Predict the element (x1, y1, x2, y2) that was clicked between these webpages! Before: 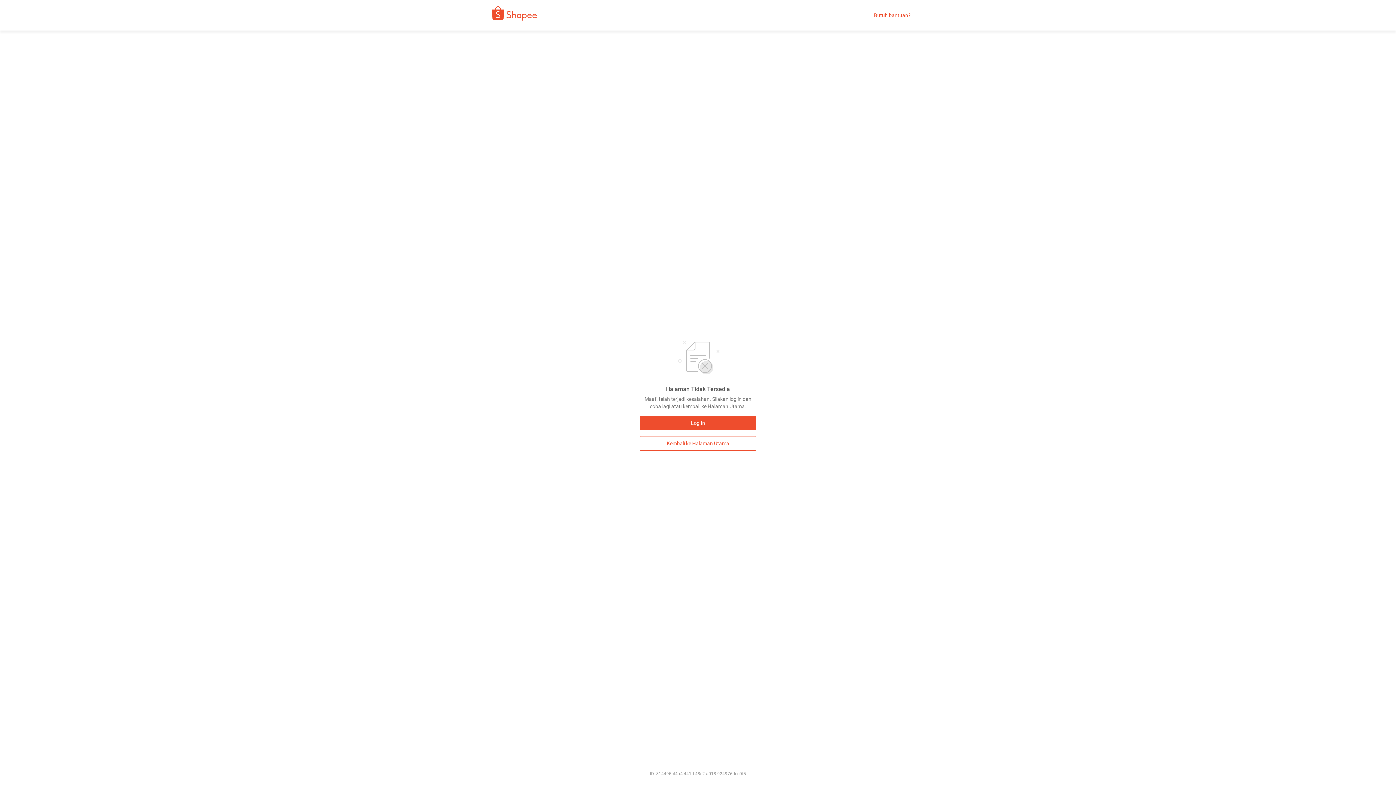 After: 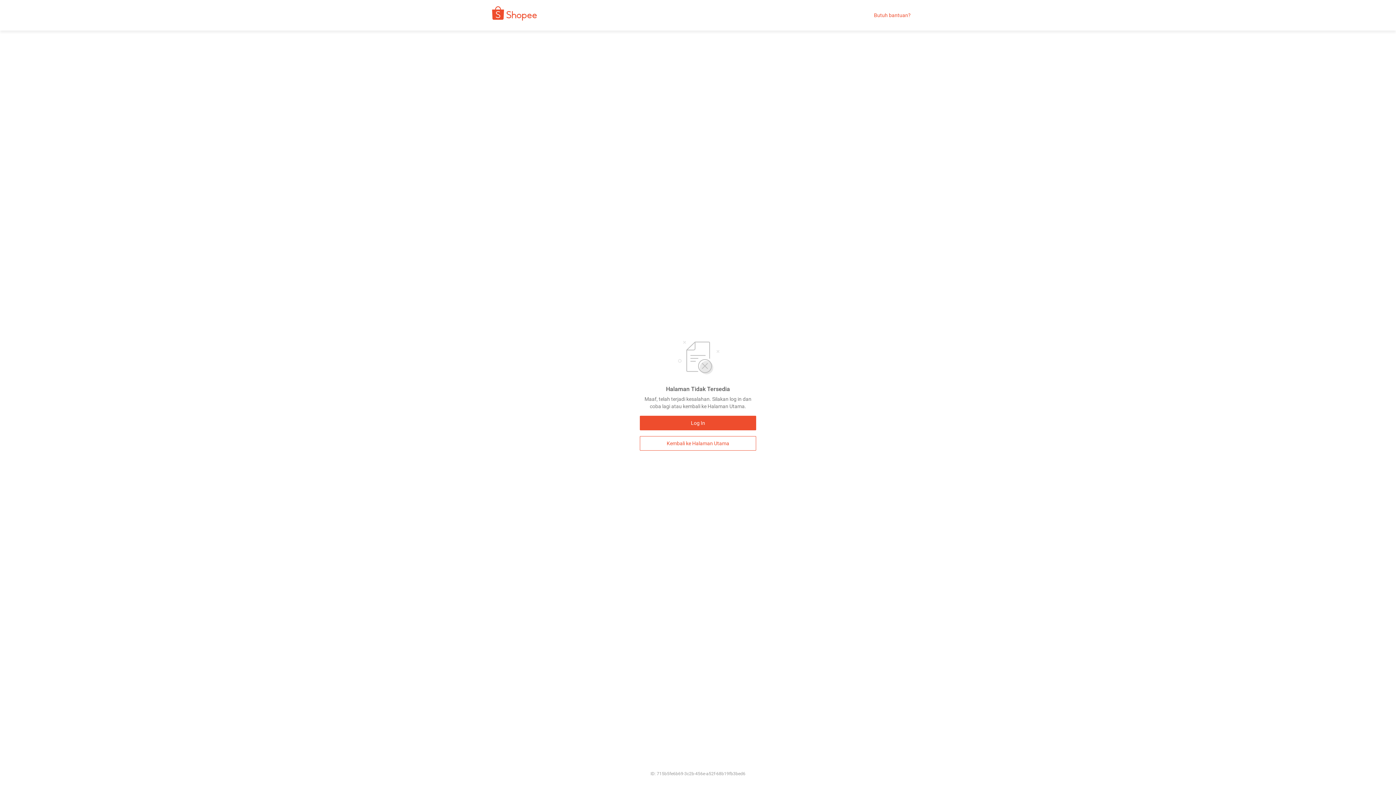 Action: bbox: (640, 436, 756, 450) label: Kembali ke Halaman Utama